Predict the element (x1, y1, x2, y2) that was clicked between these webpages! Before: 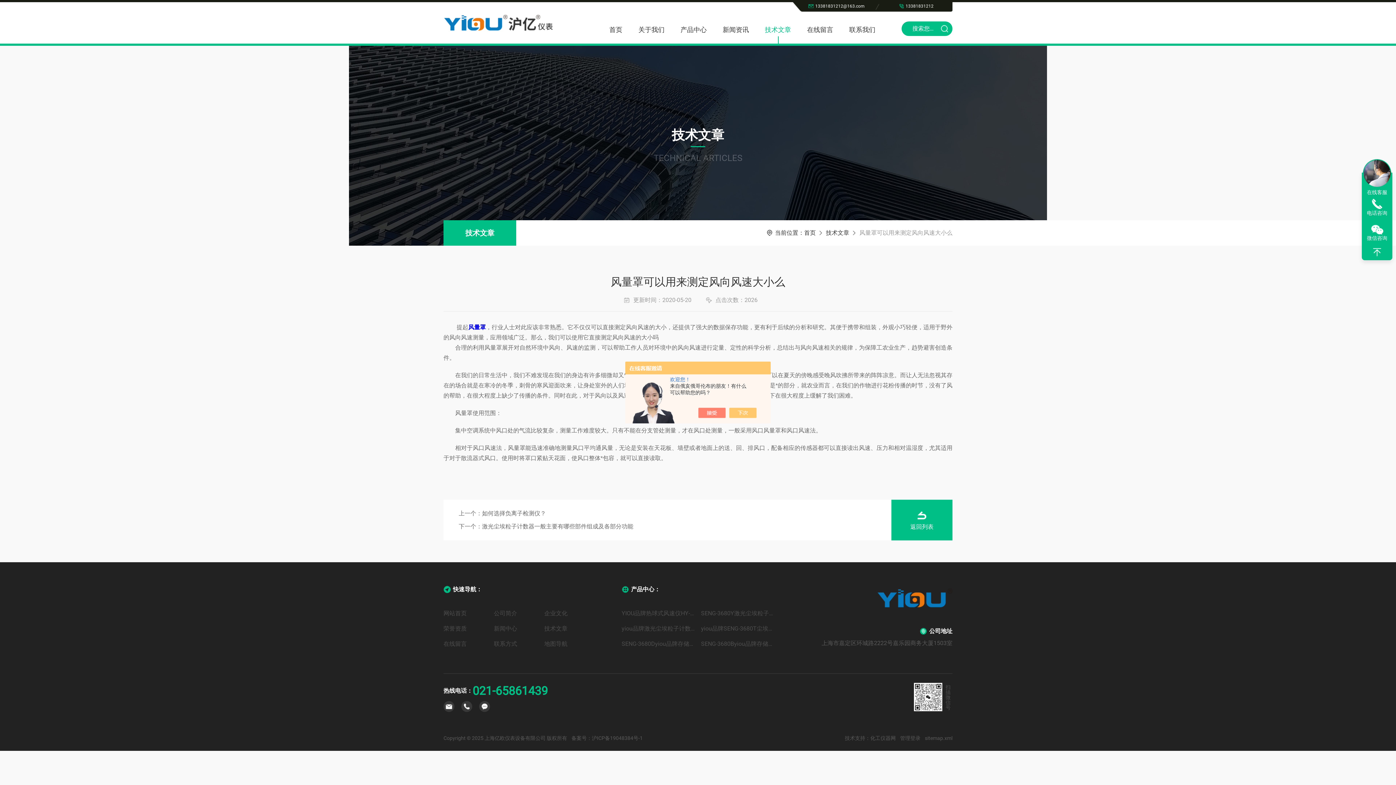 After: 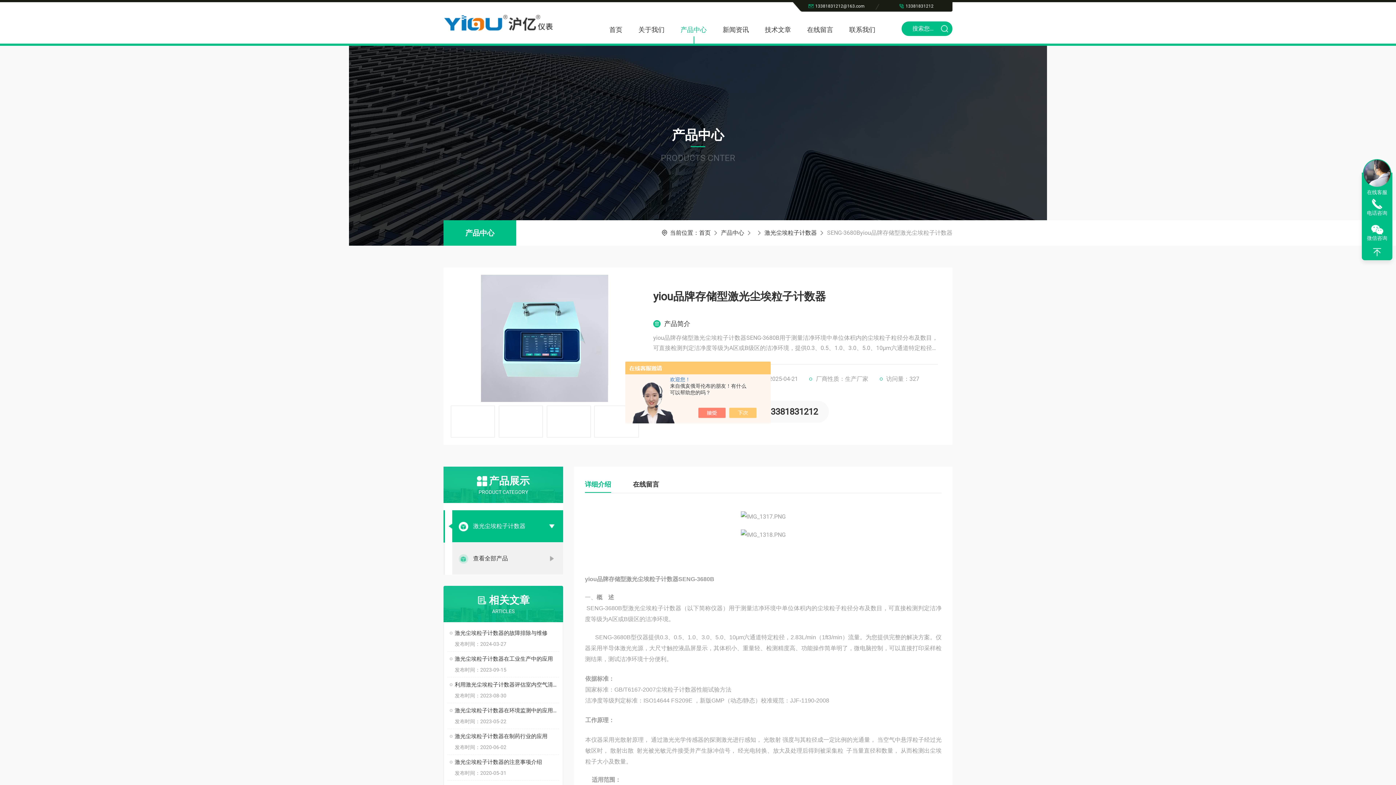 Action: bbox: (701, 636, 774, 652) label: SENG-3680Byiou品牌存储型激光尘埃粒子计数器